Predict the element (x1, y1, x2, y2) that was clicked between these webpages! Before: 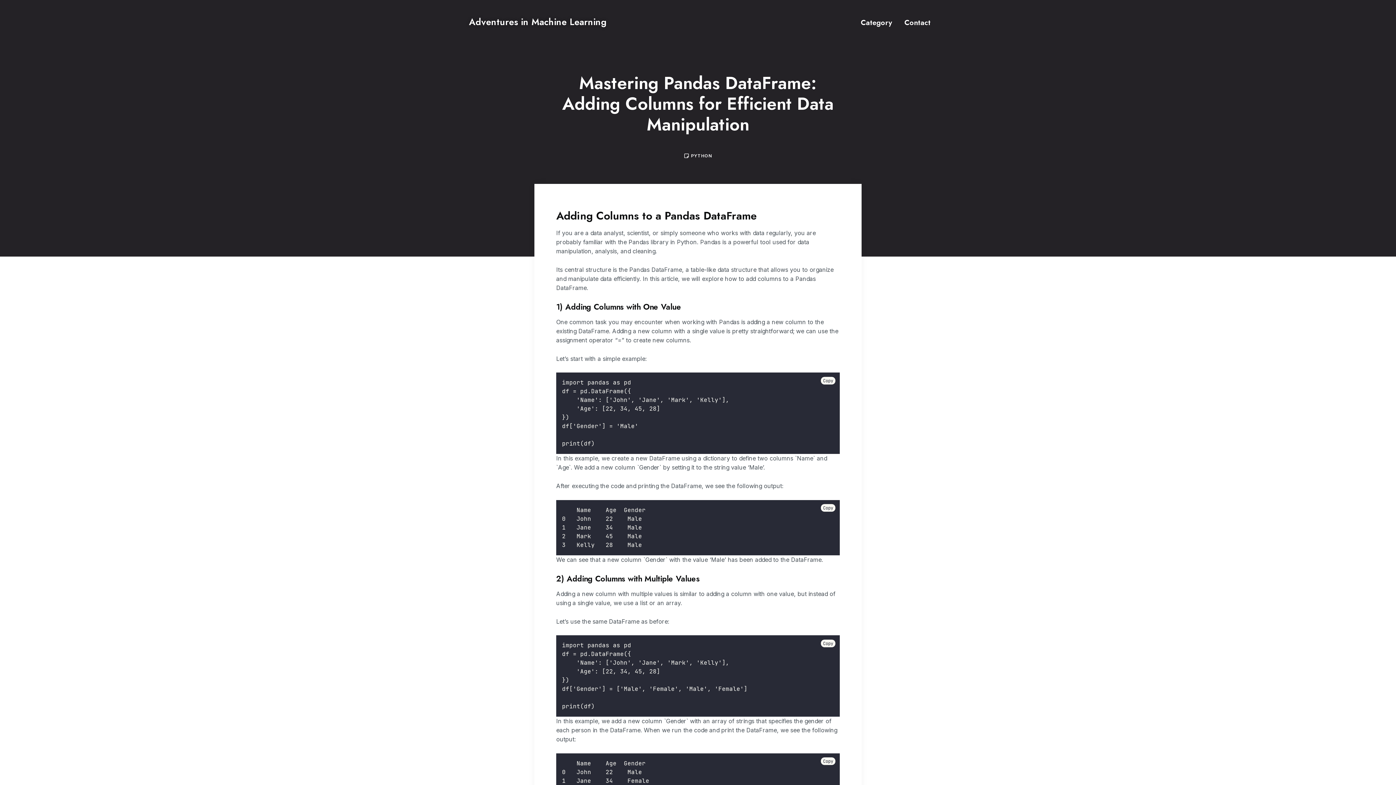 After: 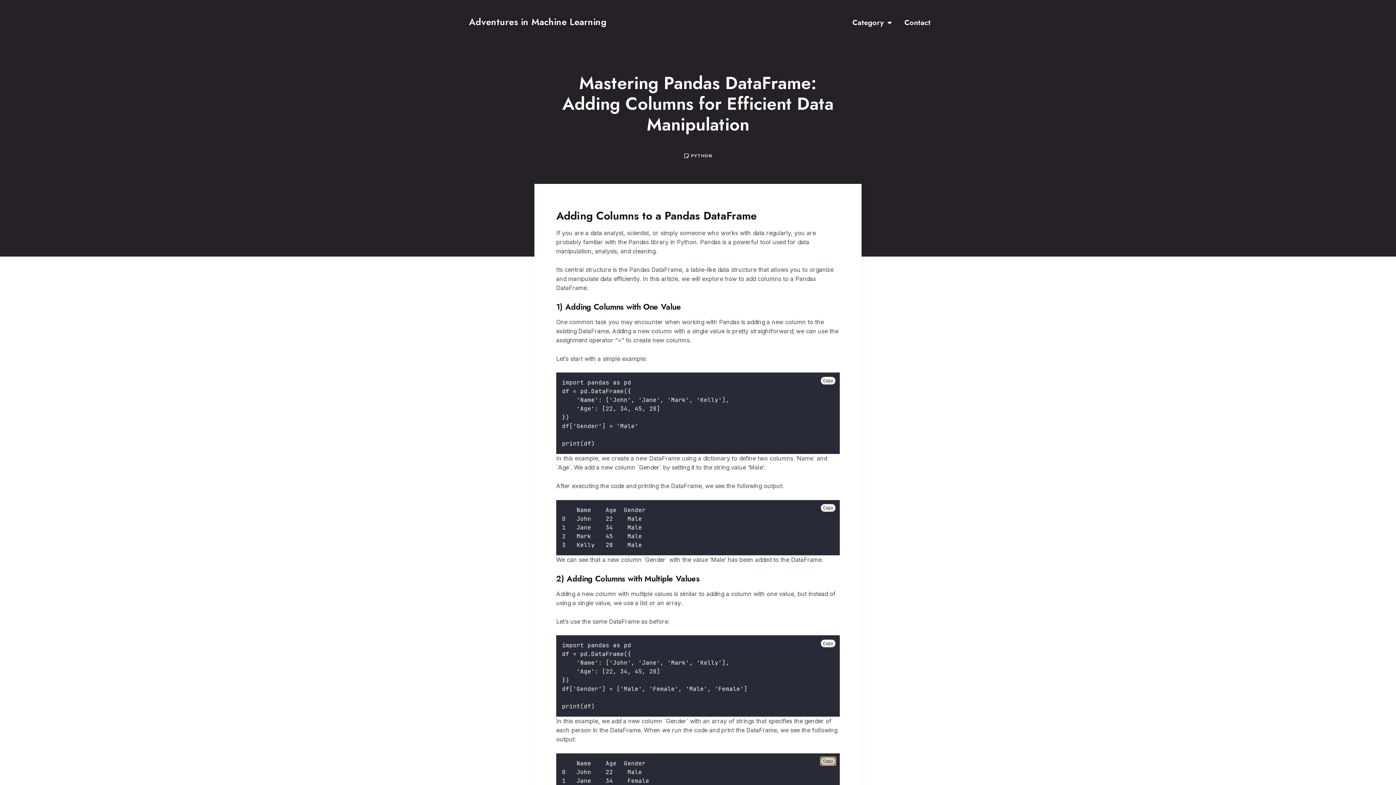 Action: label: Copy bbox: (821, 757, 835, 765)